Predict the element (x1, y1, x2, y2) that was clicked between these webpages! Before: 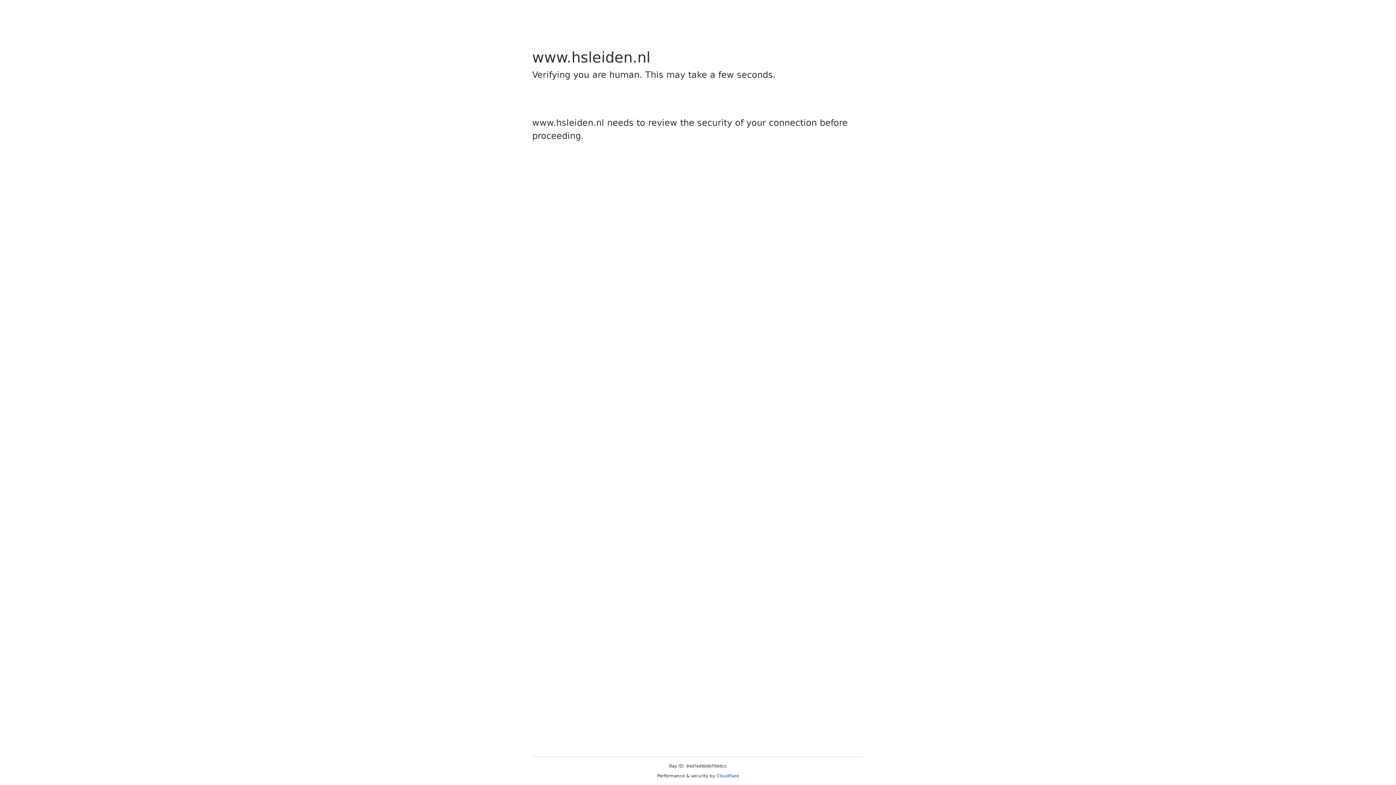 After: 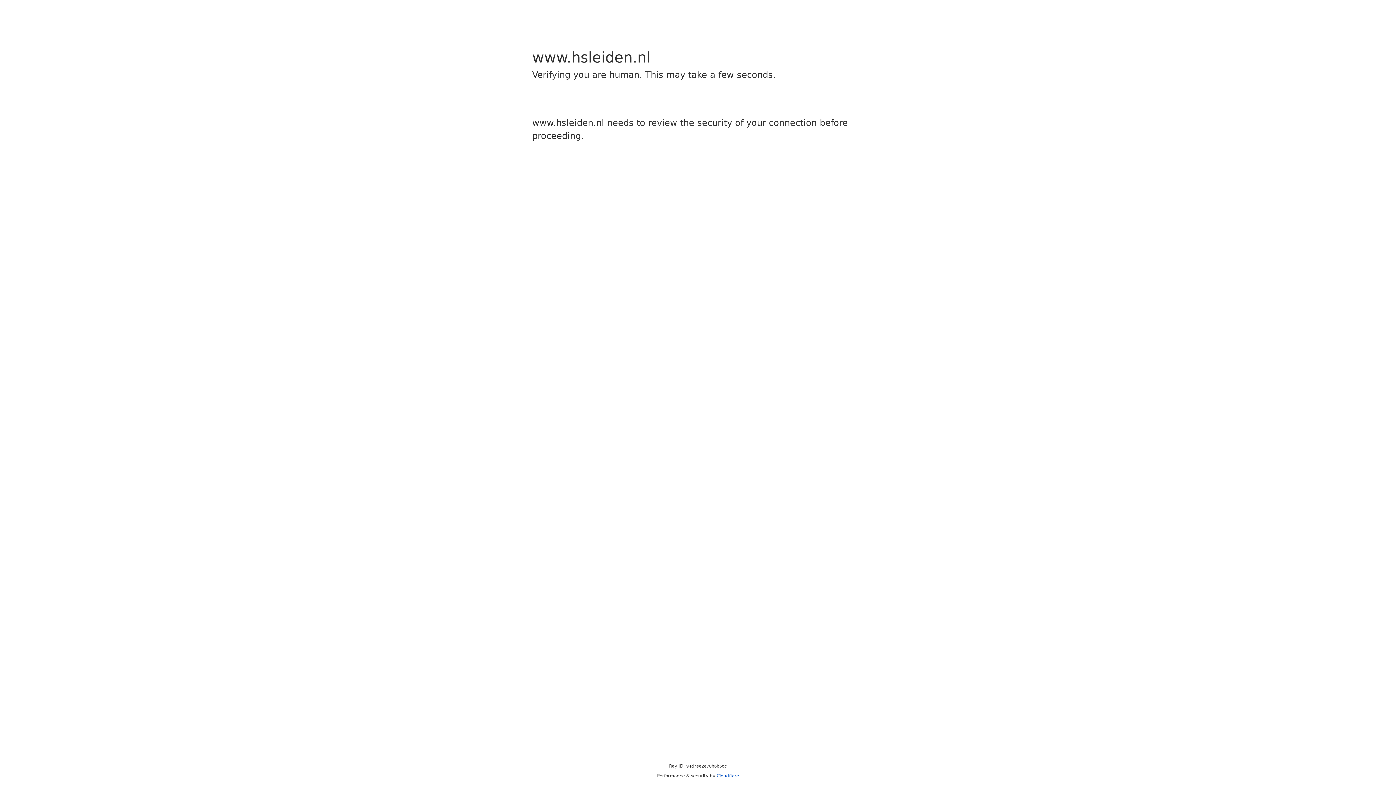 Action: bbox: (716, 773, 739, 778) label: Cloudflare